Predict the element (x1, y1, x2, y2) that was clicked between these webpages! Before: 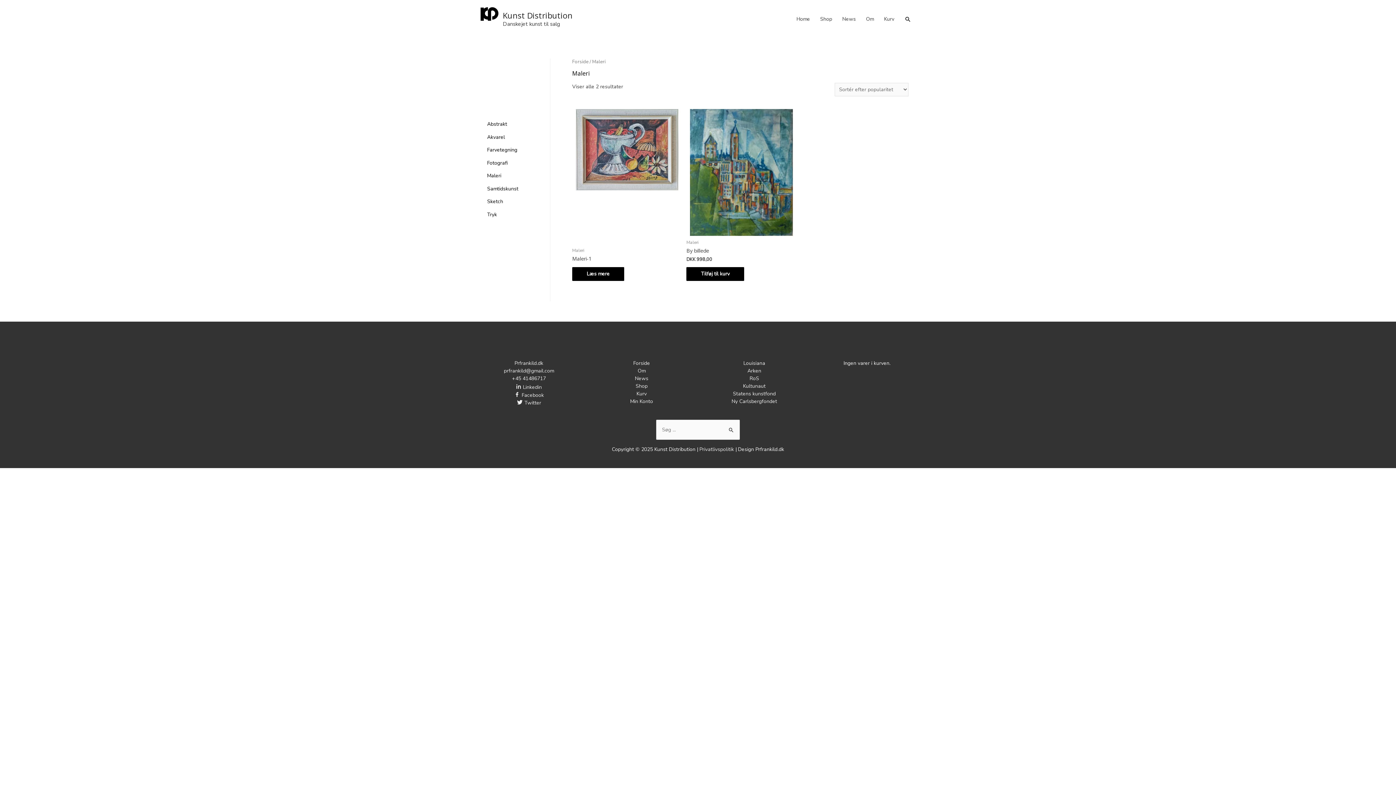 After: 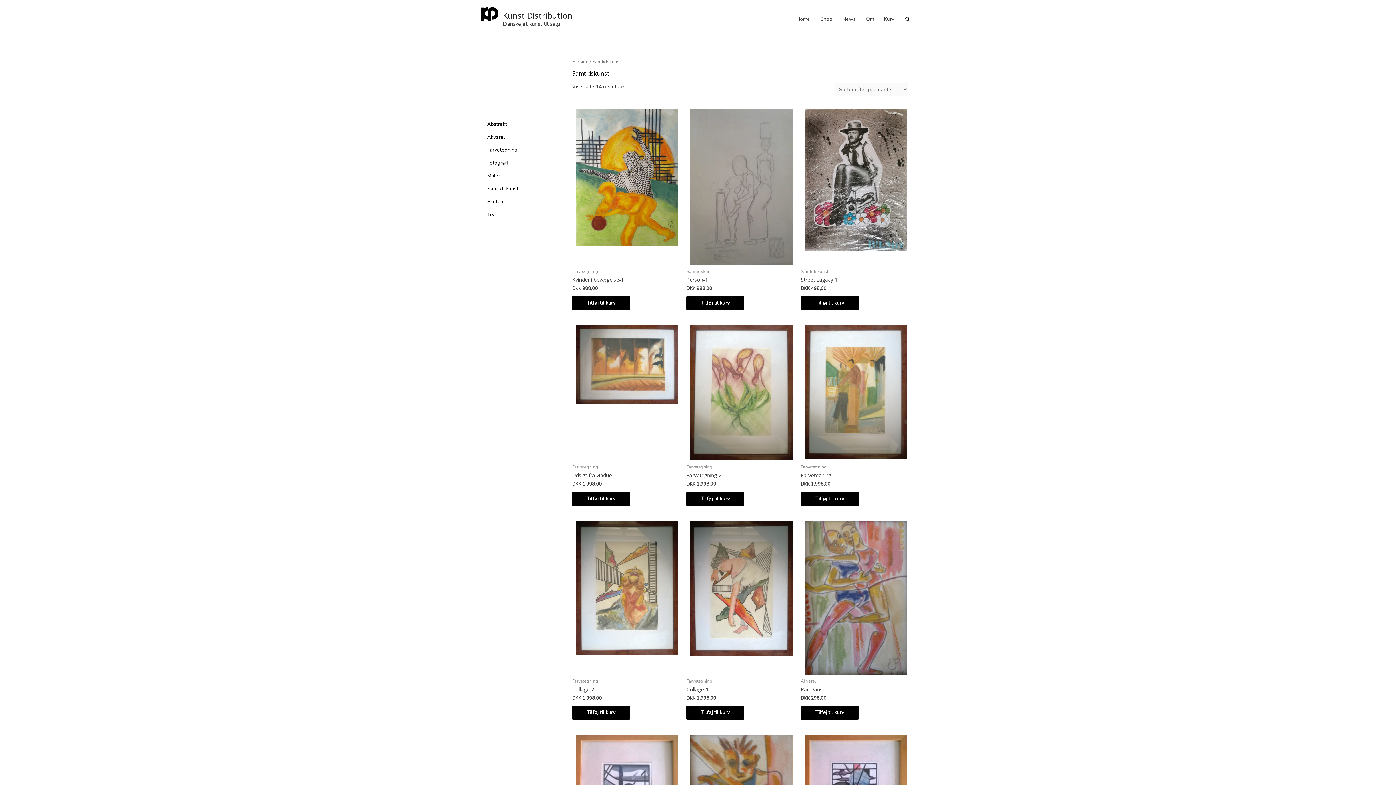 Action: label: Samtidskunst bbox: (487, 185, 518, 192)